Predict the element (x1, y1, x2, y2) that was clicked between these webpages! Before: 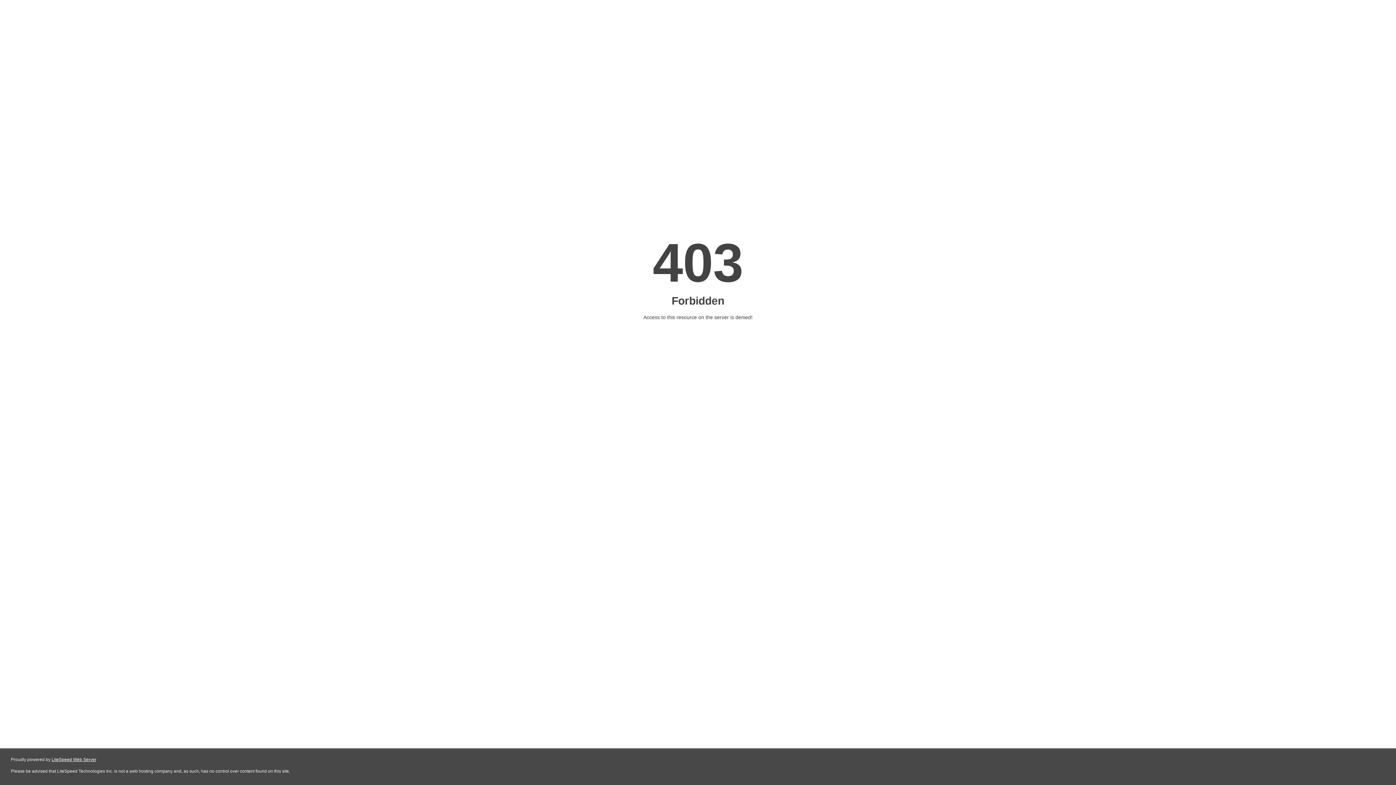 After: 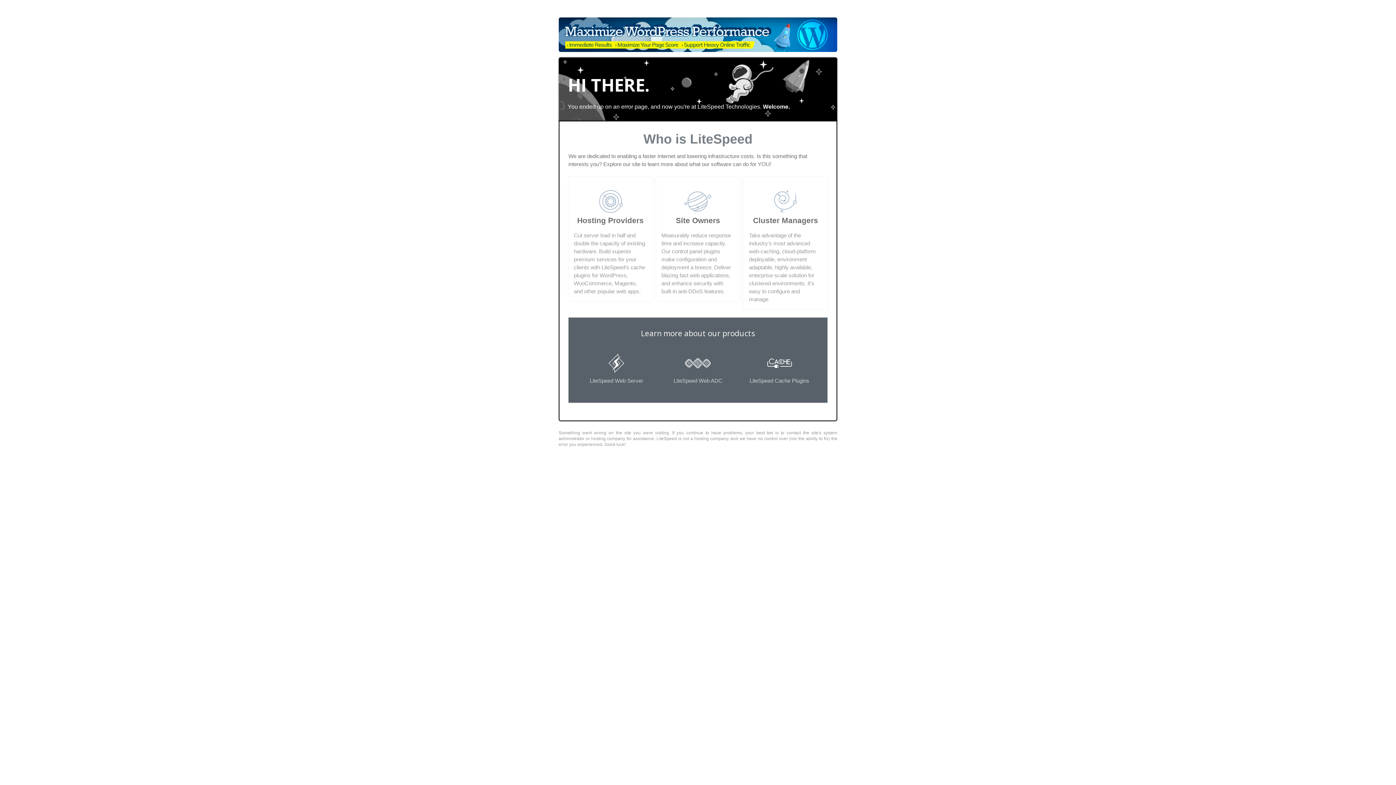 Action: label: LiteSpeed Web Server bbox: (51, 757, 96, 762)